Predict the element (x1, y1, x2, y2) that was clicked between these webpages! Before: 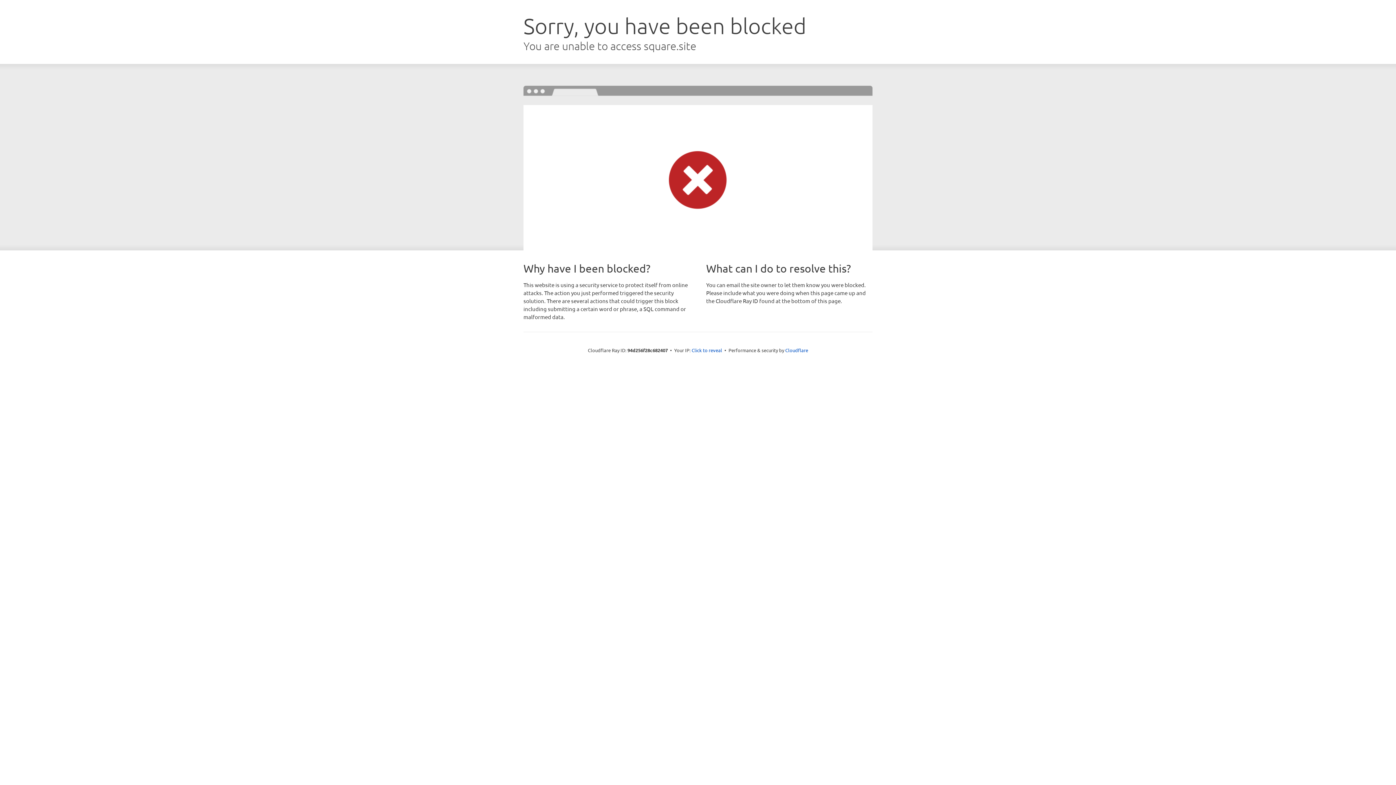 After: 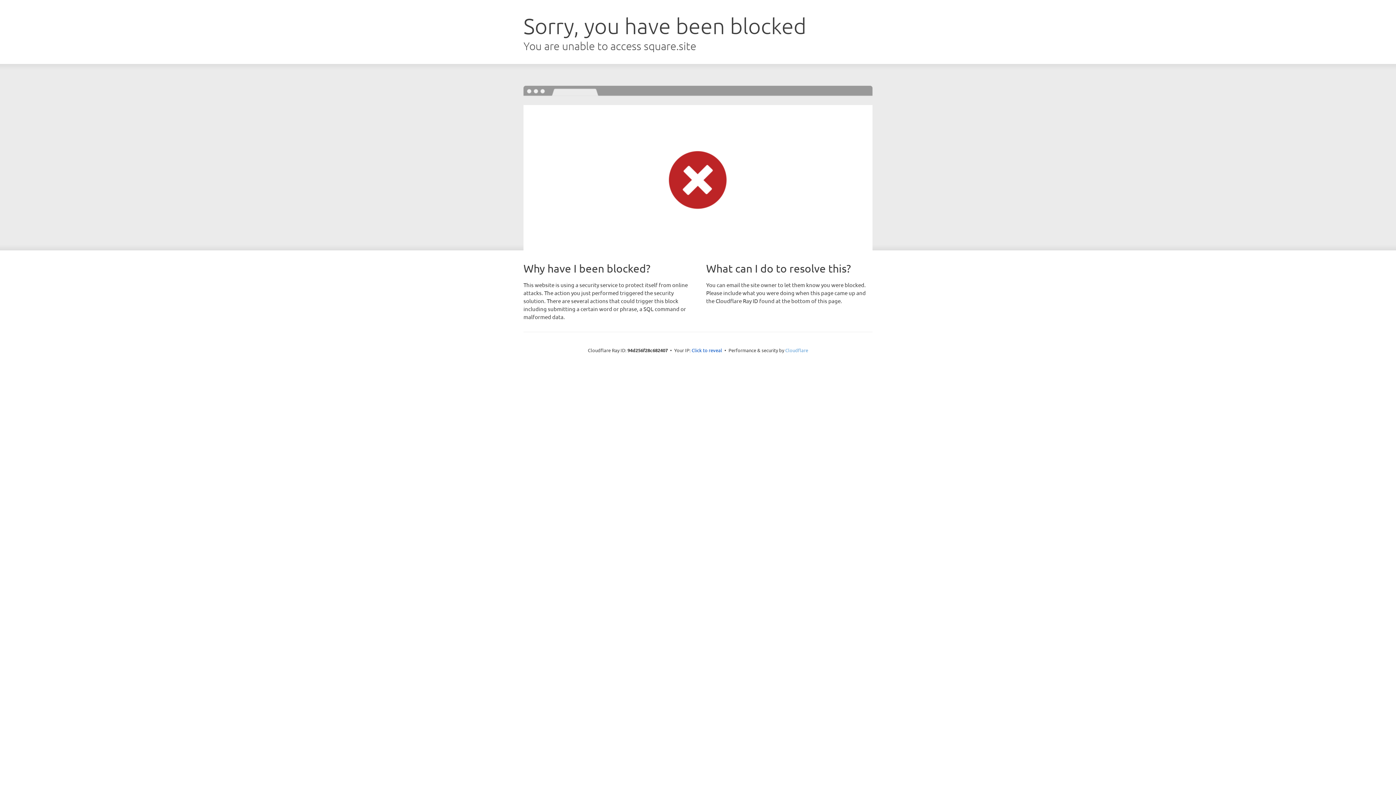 Action: bbox: (785, 347, 808, 353) label: Cloudflare